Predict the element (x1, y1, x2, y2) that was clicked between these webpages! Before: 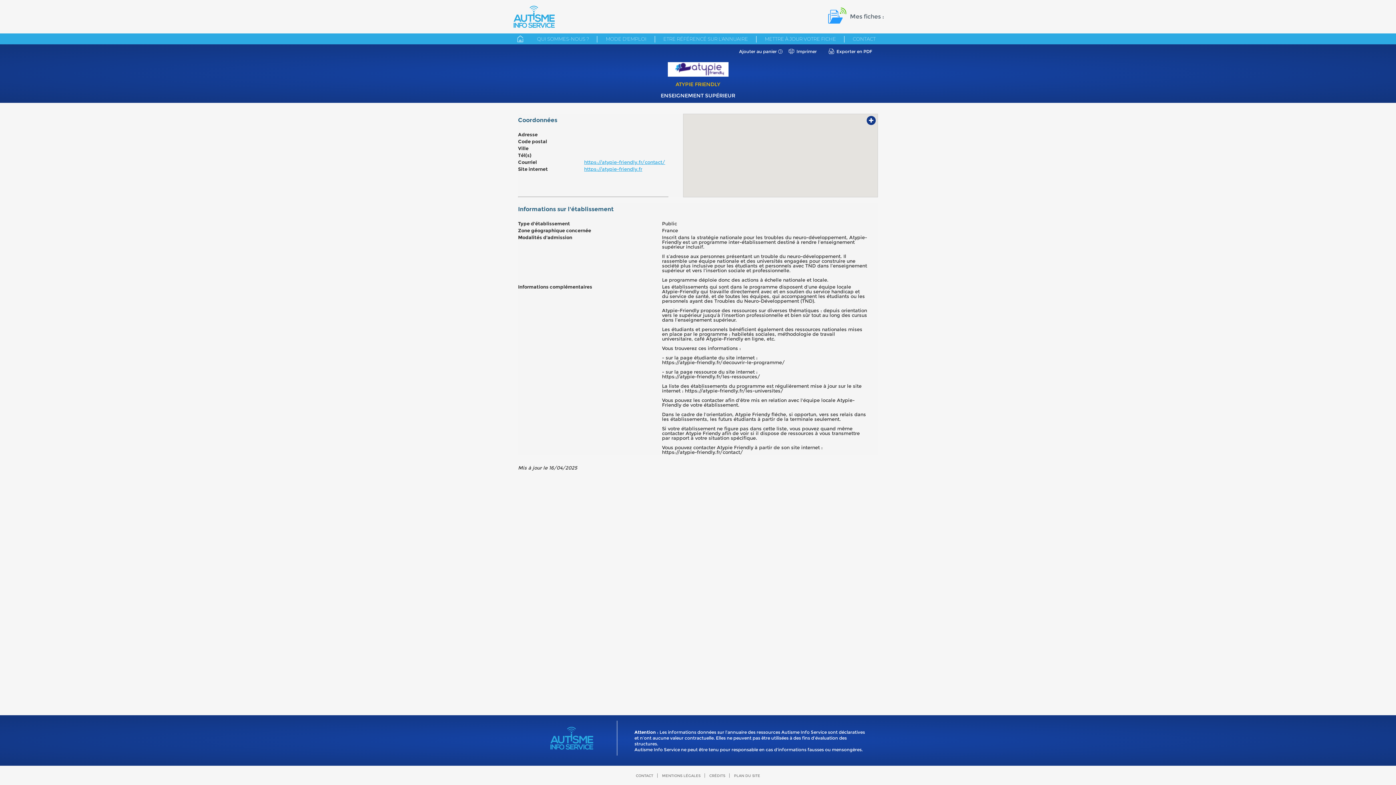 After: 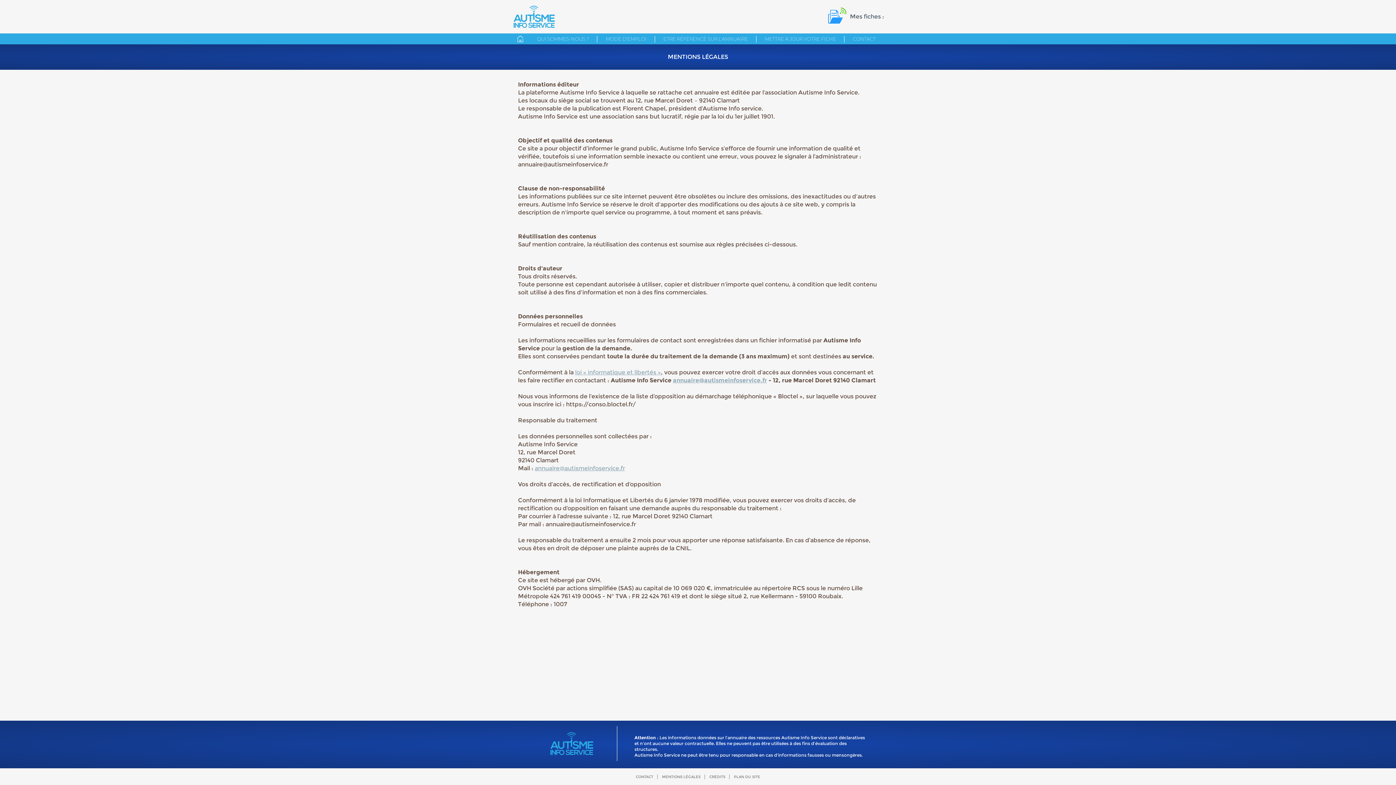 Action: bbox: (662, 773, 700, 778) label: MENTIONS LÉGALES